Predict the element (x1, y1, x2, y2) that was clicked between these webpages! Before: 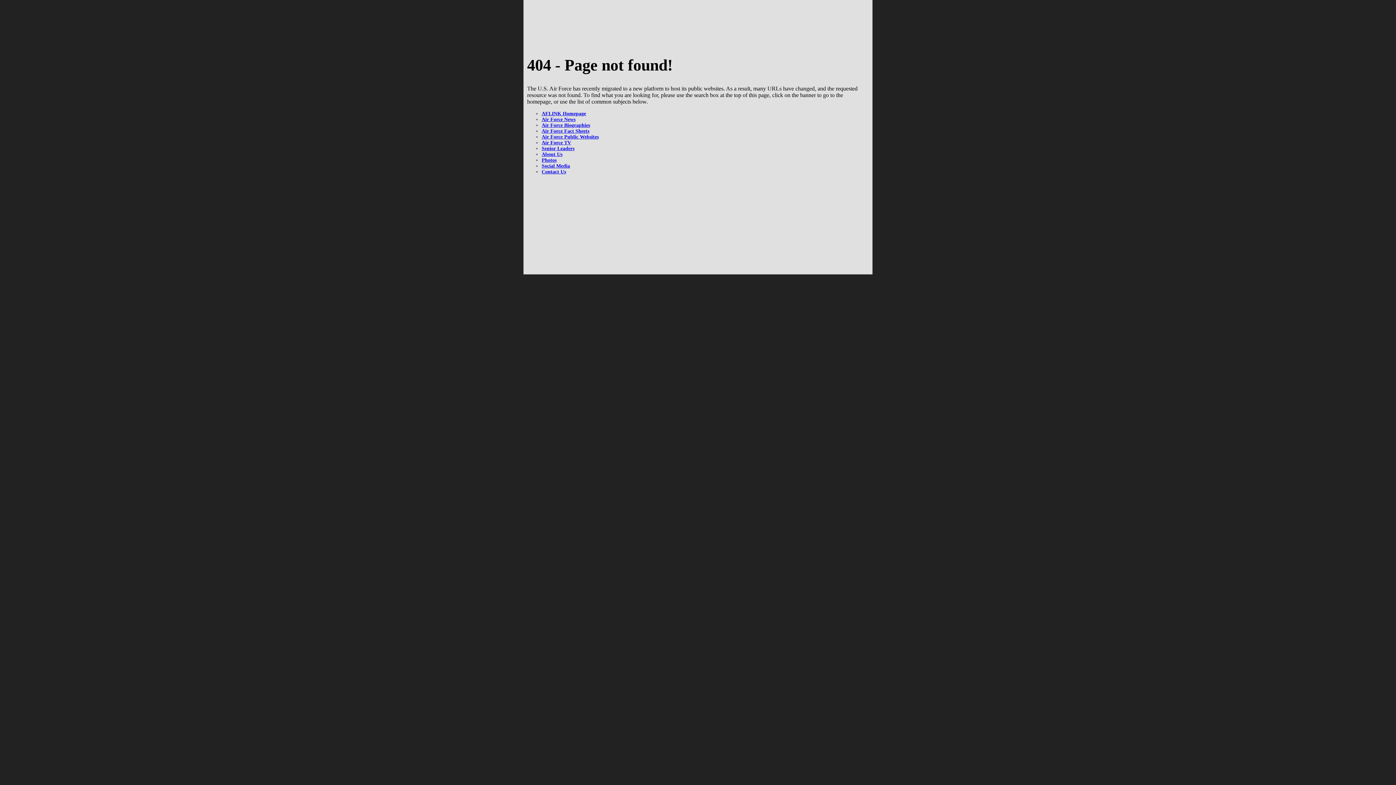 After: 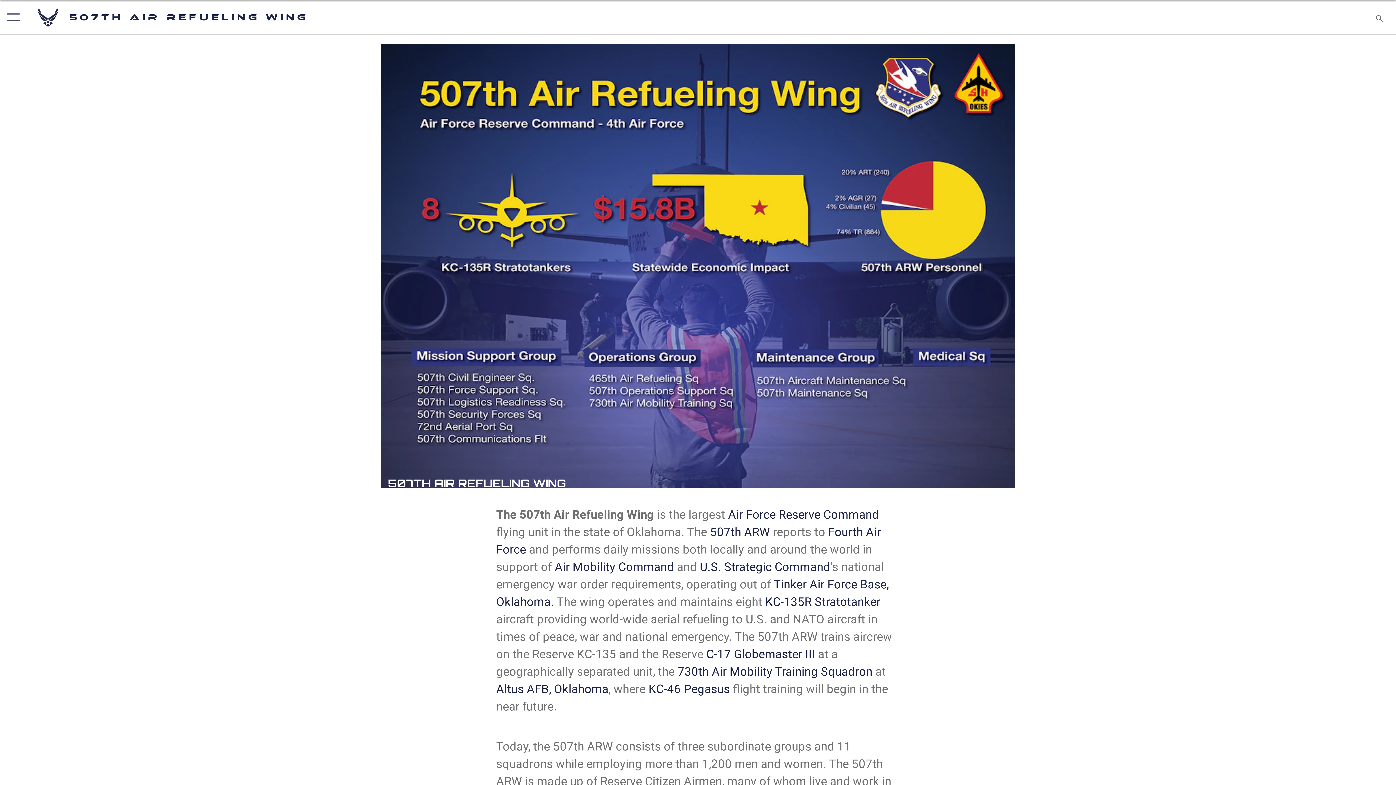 Action: label: About Us bbox: (541, 151, 562, 157)